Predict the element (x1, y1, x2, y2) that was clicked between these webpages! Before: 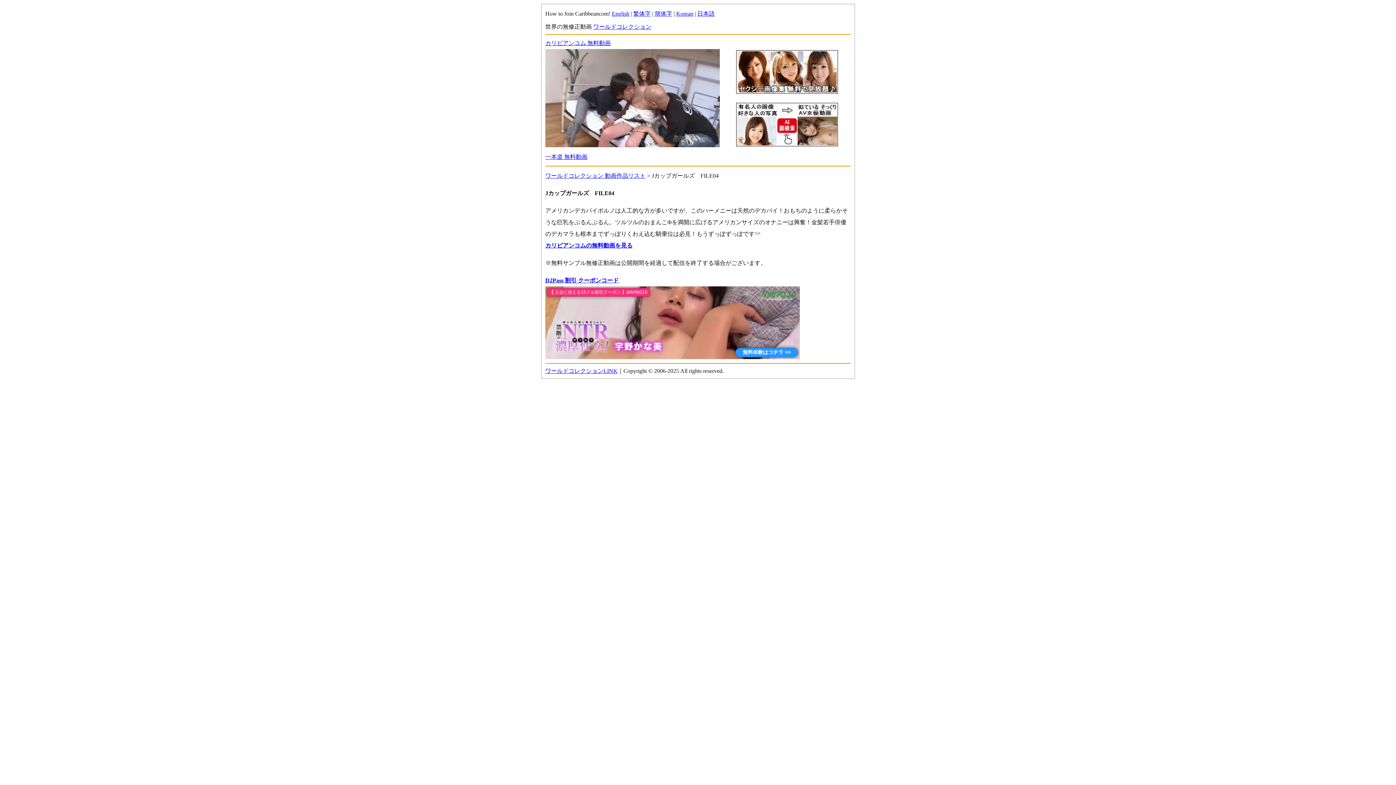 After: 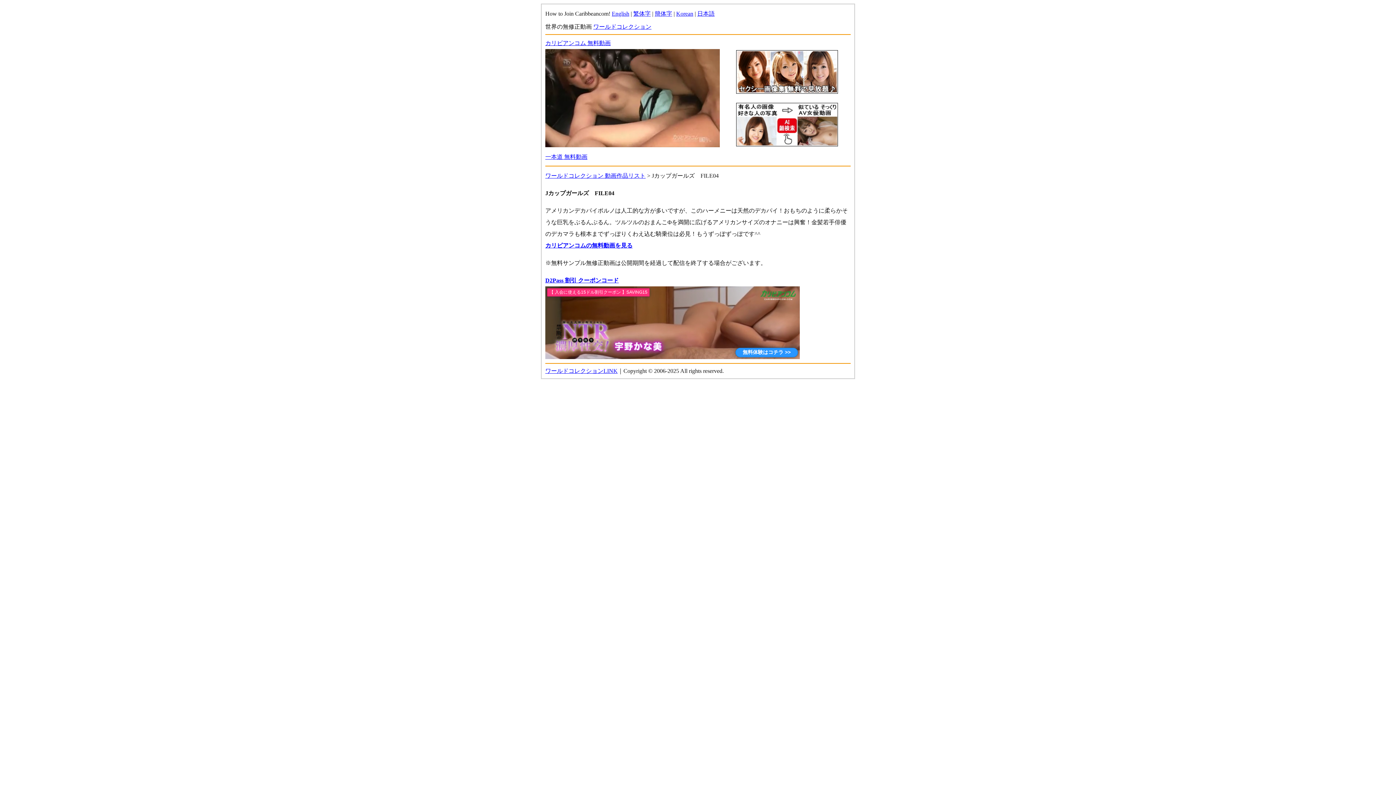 Action: label: 簡体字 bbox: (654, 10, 672, 16)